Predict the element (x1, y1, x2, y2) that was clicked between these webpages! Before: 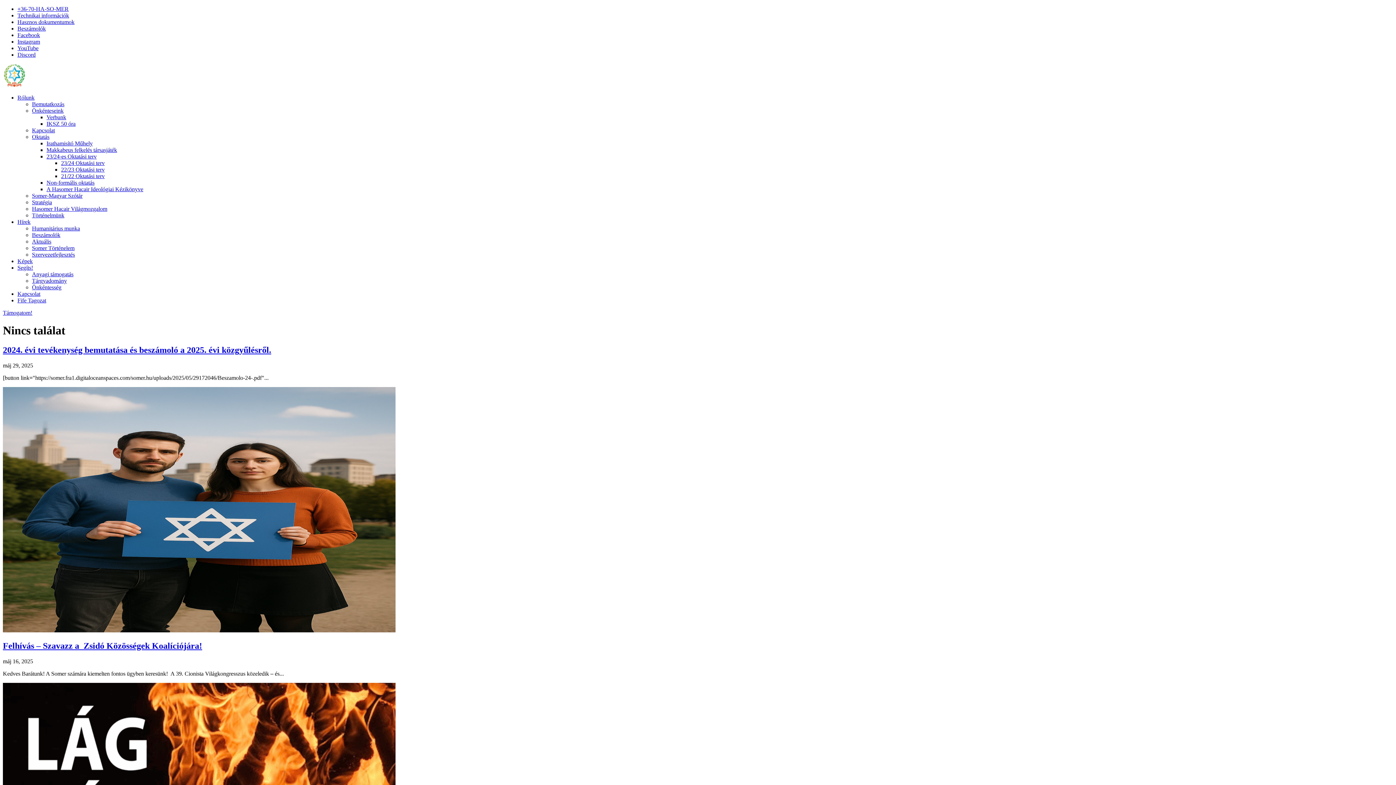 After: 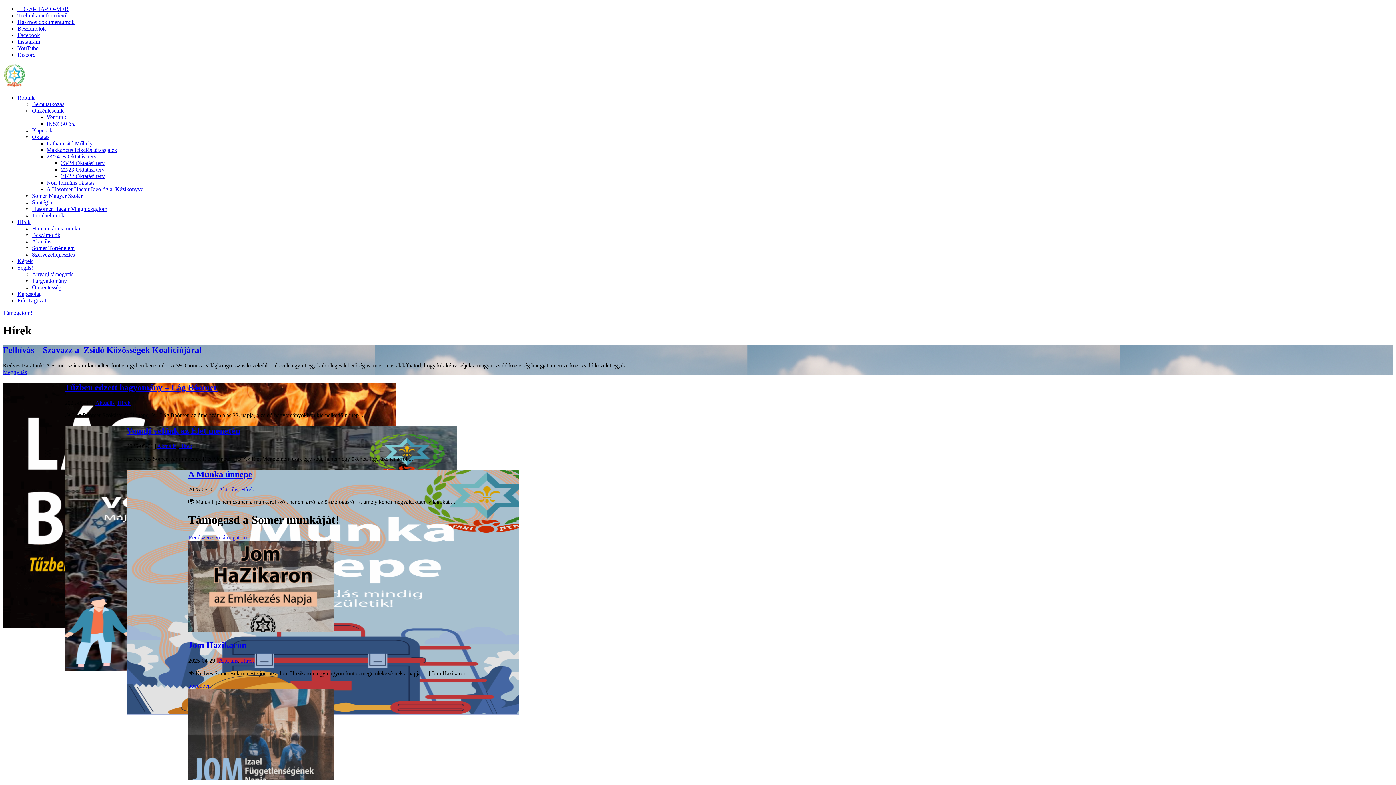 Action: bbox: (17, 218, 30, 225) label: Hírek